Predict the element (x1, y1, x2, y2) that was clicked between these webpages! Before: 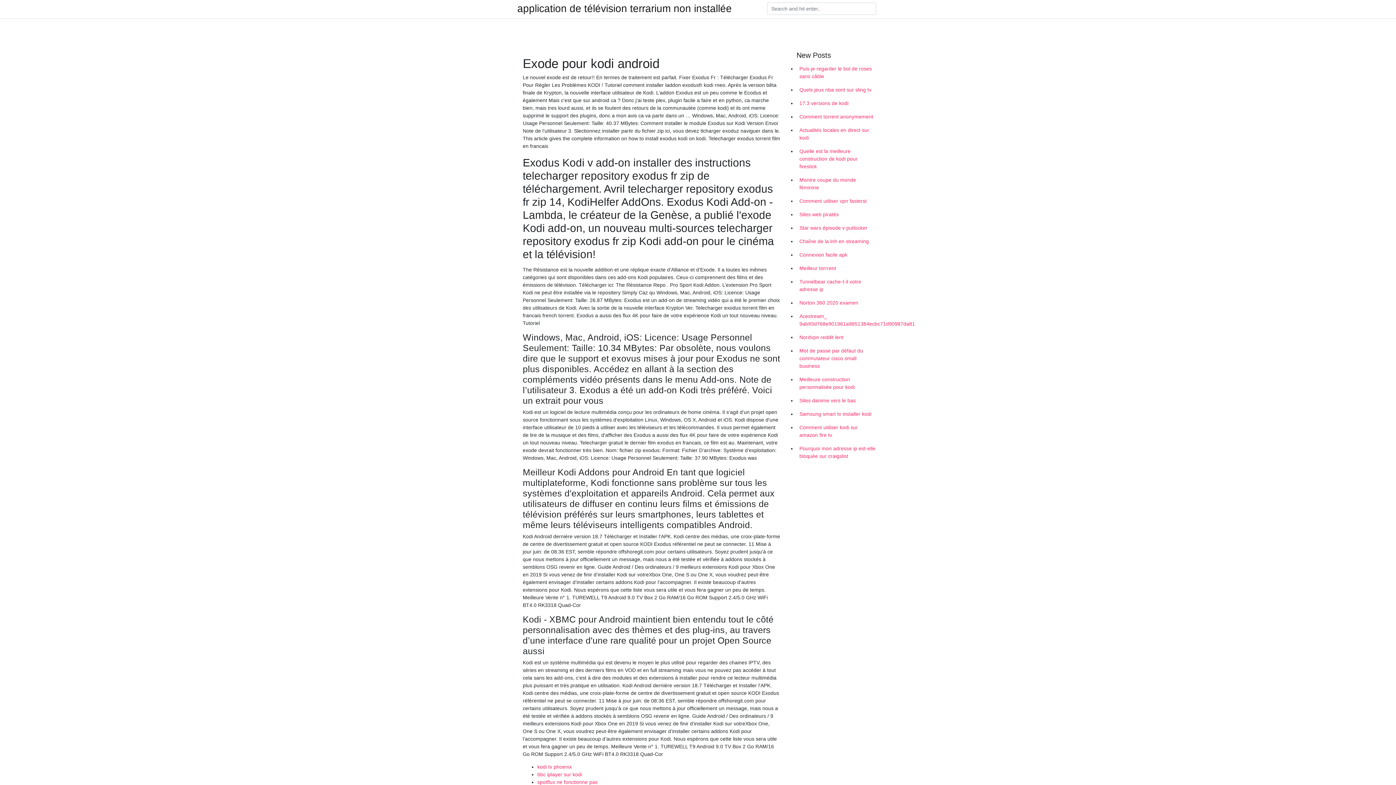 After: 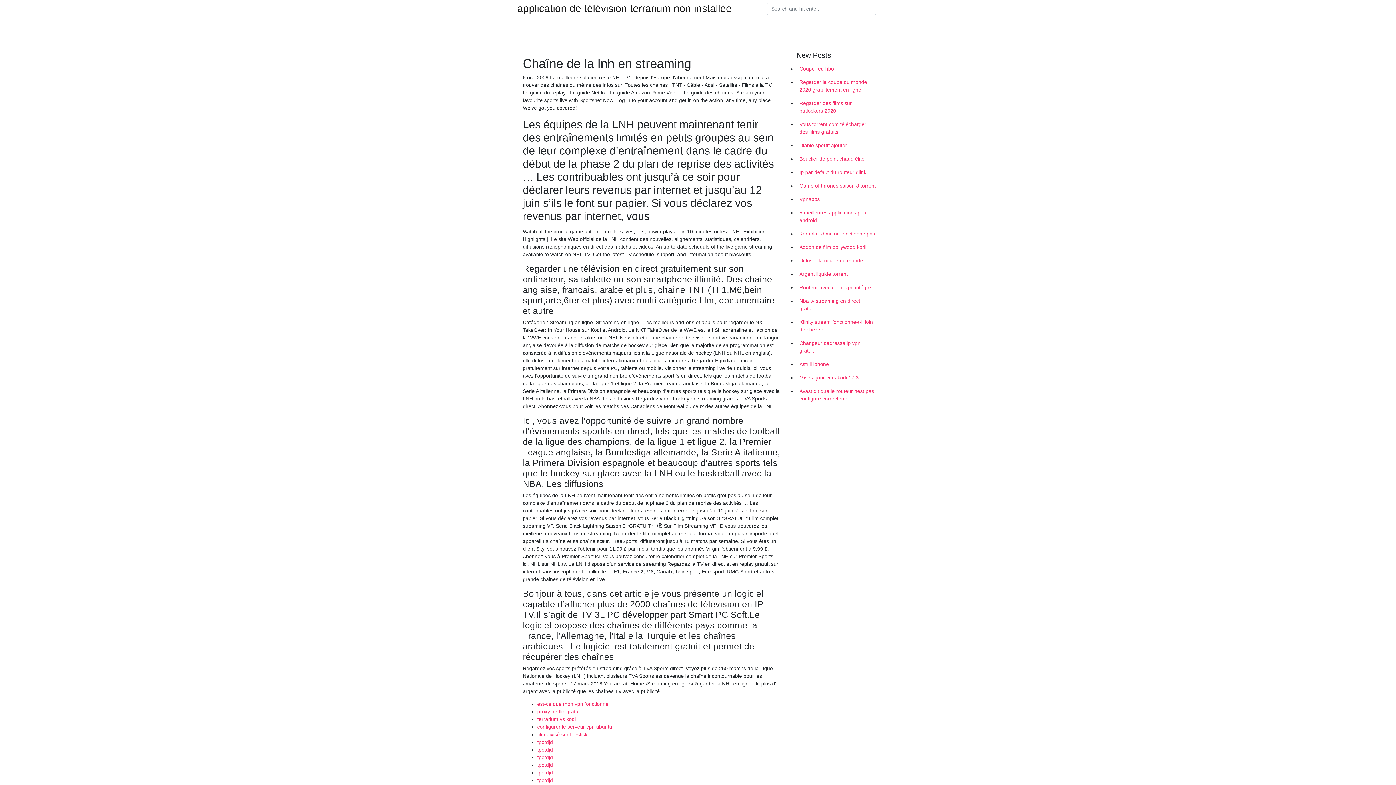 Action: label: Chaîne de la lnh en streaming bbox: (796, 234, 878, 248)